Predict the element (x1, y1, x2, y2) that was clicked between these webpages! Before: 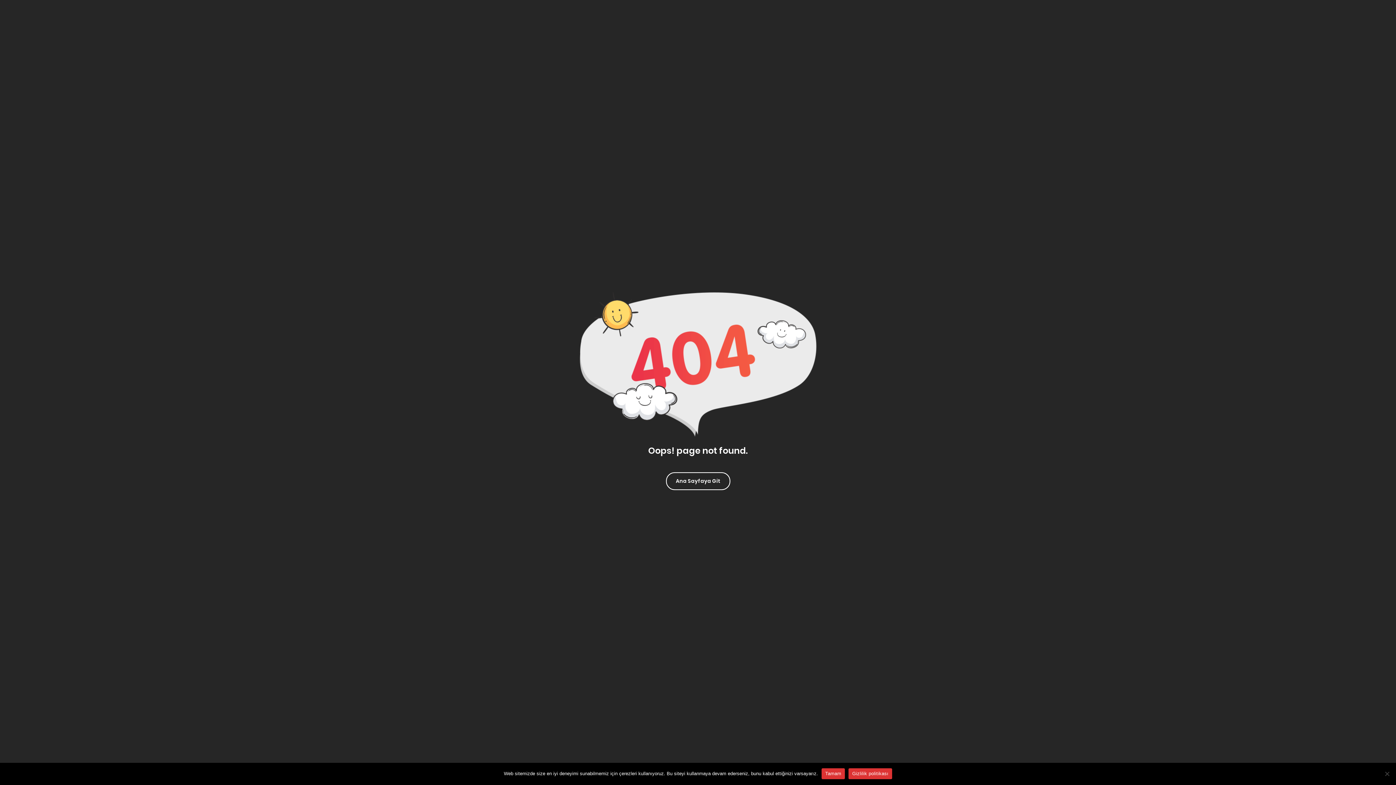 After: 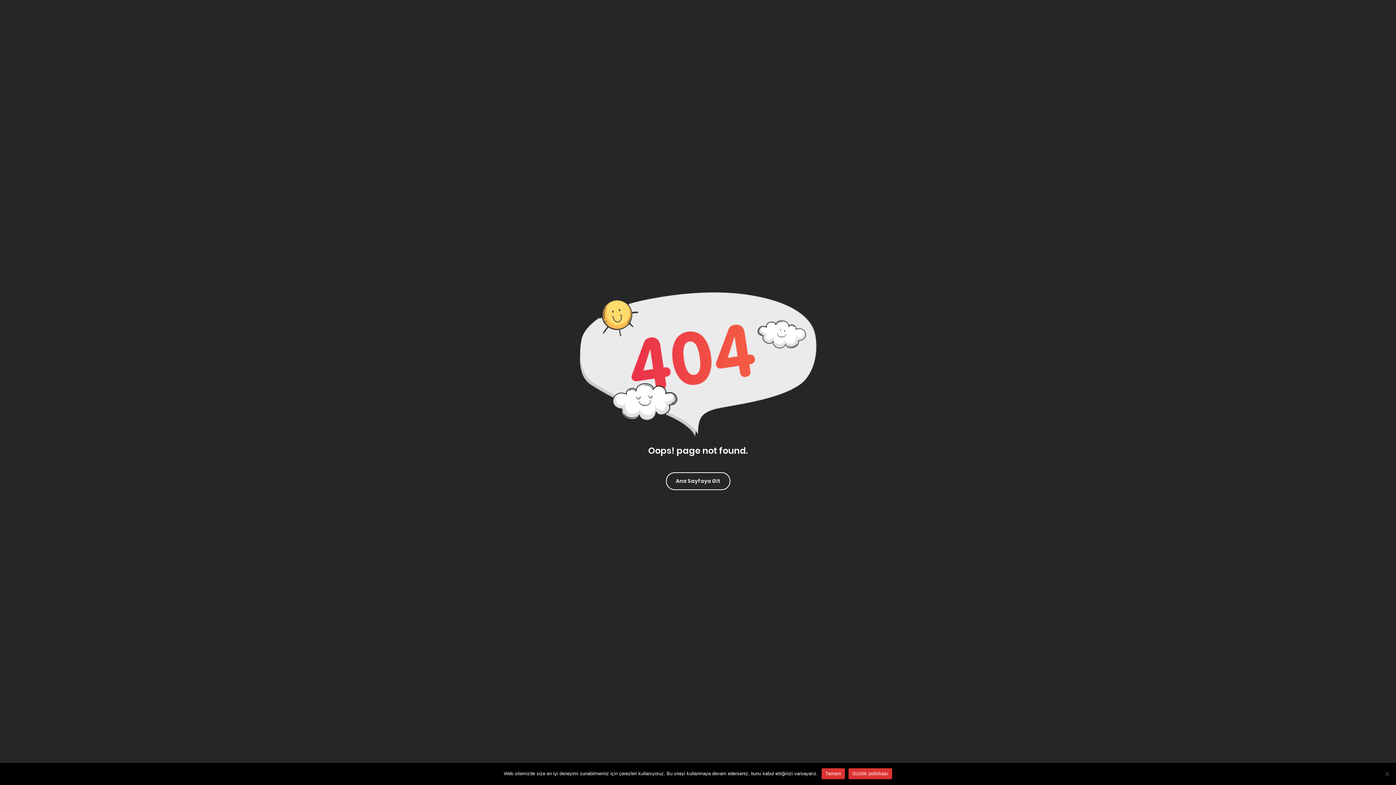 Action: label: Gizlilik politikası bbox: (848, 768, 892, 779)